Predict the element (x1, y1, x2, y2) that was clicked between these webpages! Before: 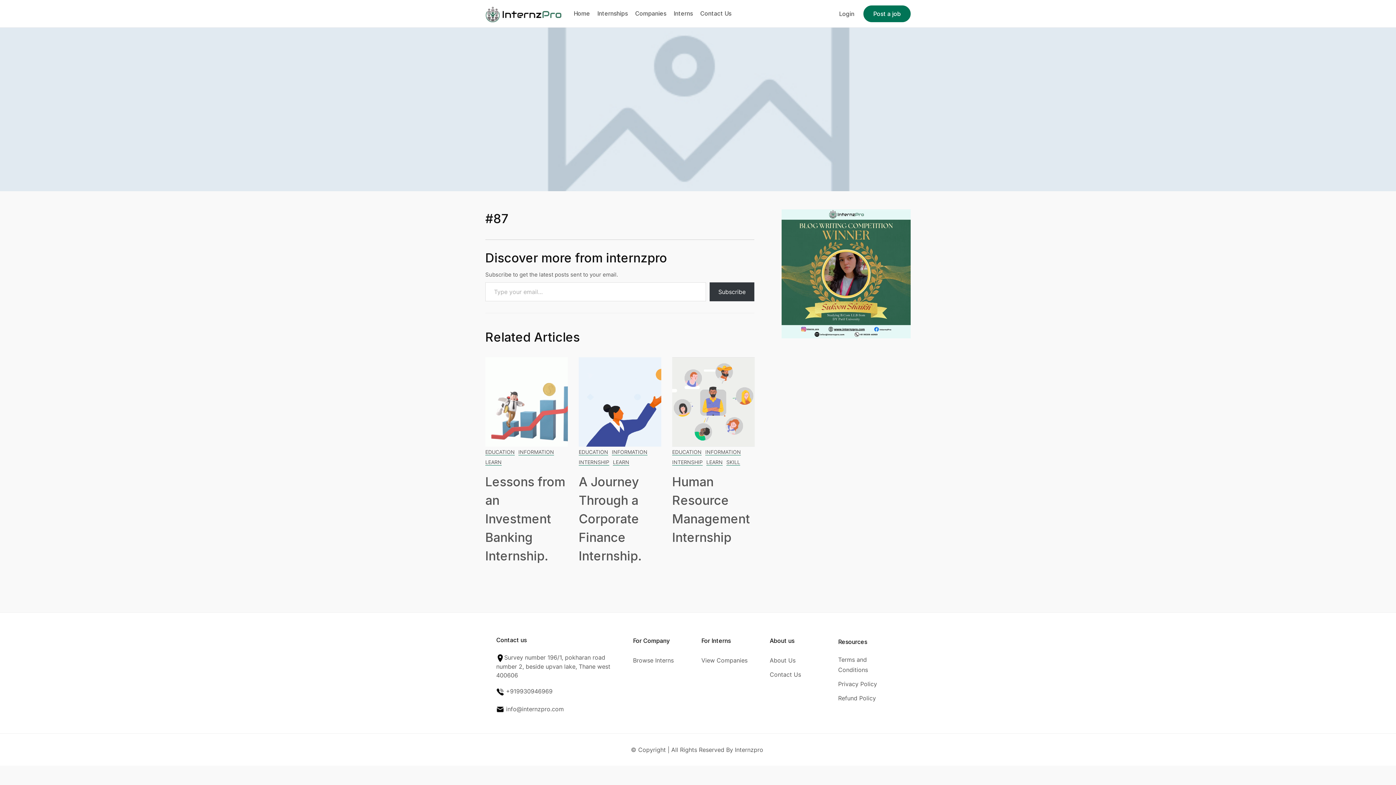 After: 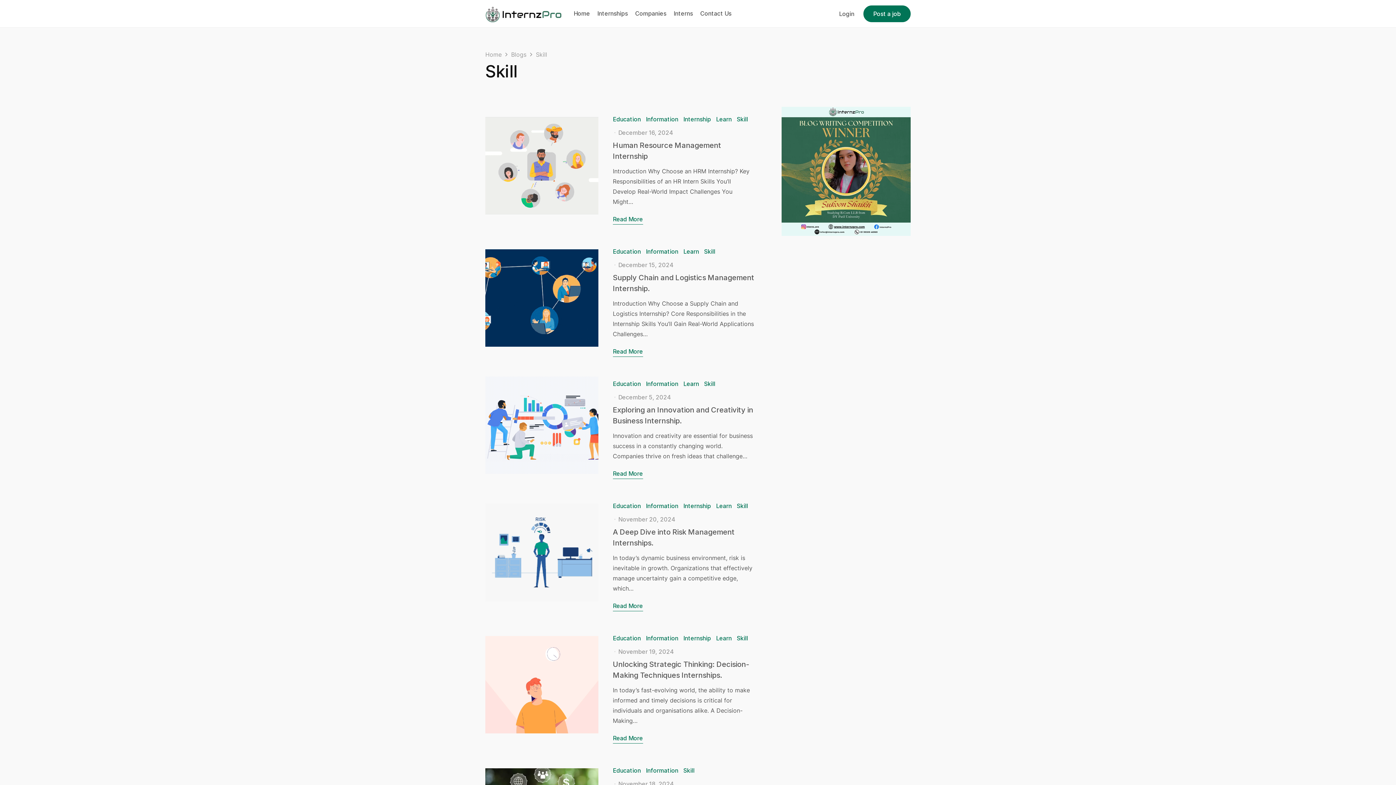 Action: bbox: (726, 459, 740, 465) label: SKILL